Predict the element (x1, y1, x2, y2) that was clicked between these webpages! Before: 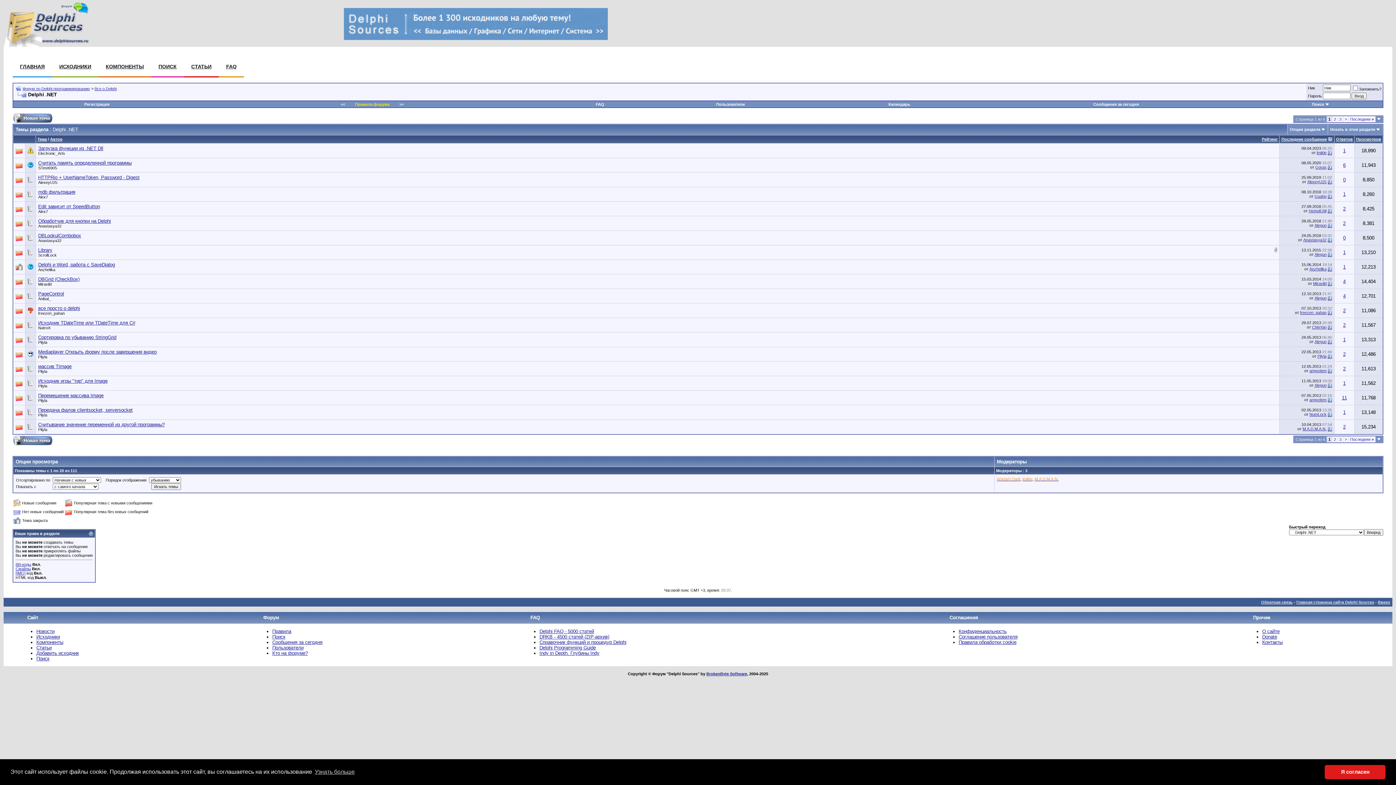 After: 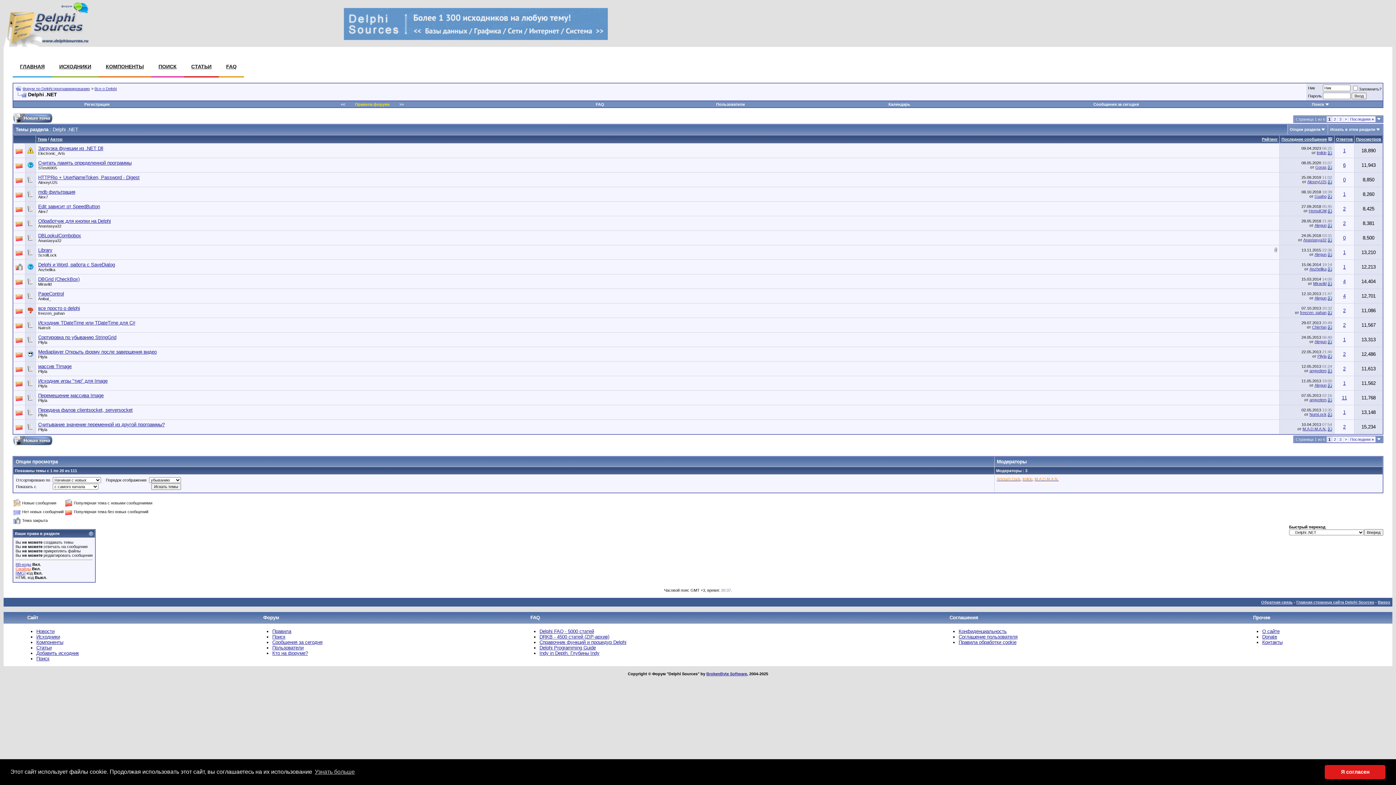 Action: label: Смайлы bbox: (15, 567, 30, 571)